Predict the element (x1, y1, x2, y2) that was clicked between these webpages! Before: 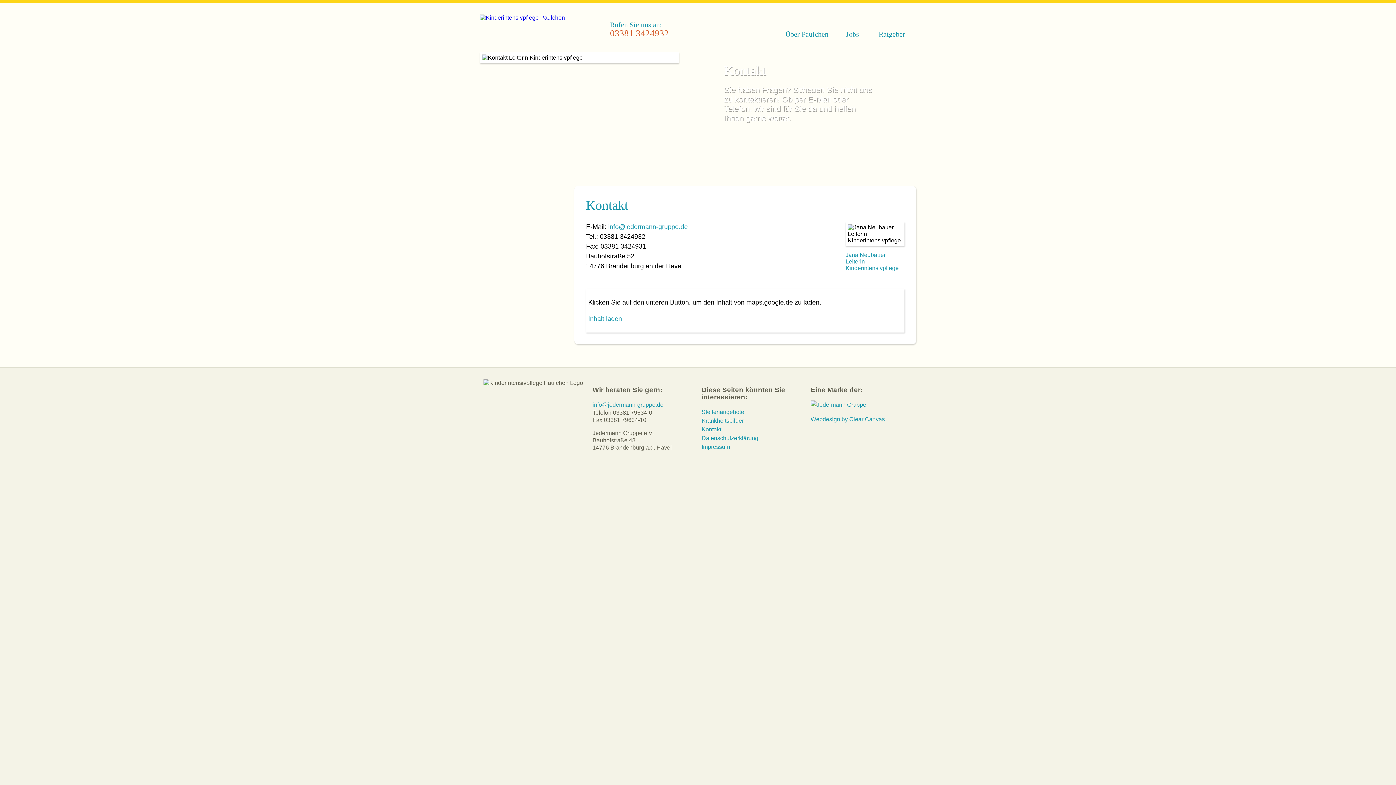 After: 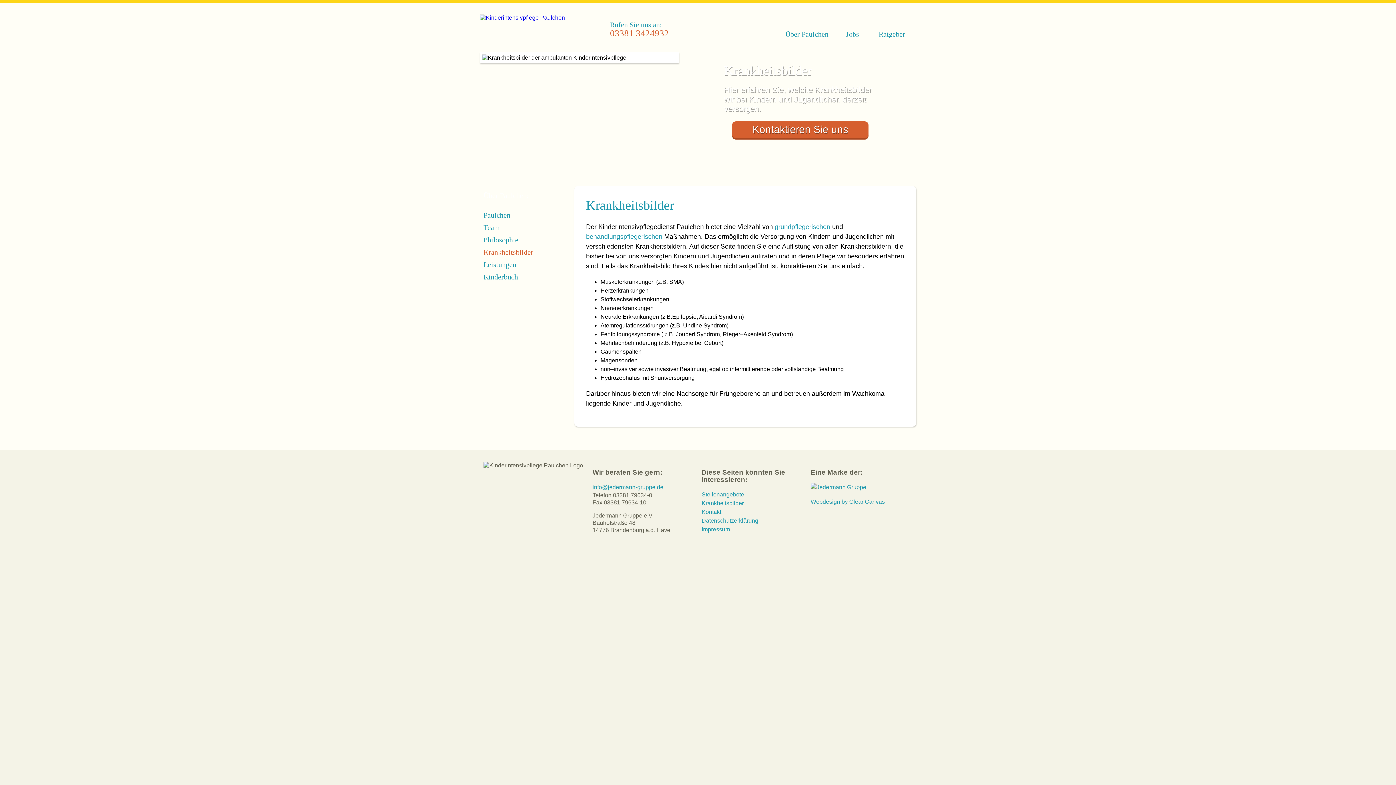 Action: bbox: (701, 416, 803, 425) label: Krankheitsbilder